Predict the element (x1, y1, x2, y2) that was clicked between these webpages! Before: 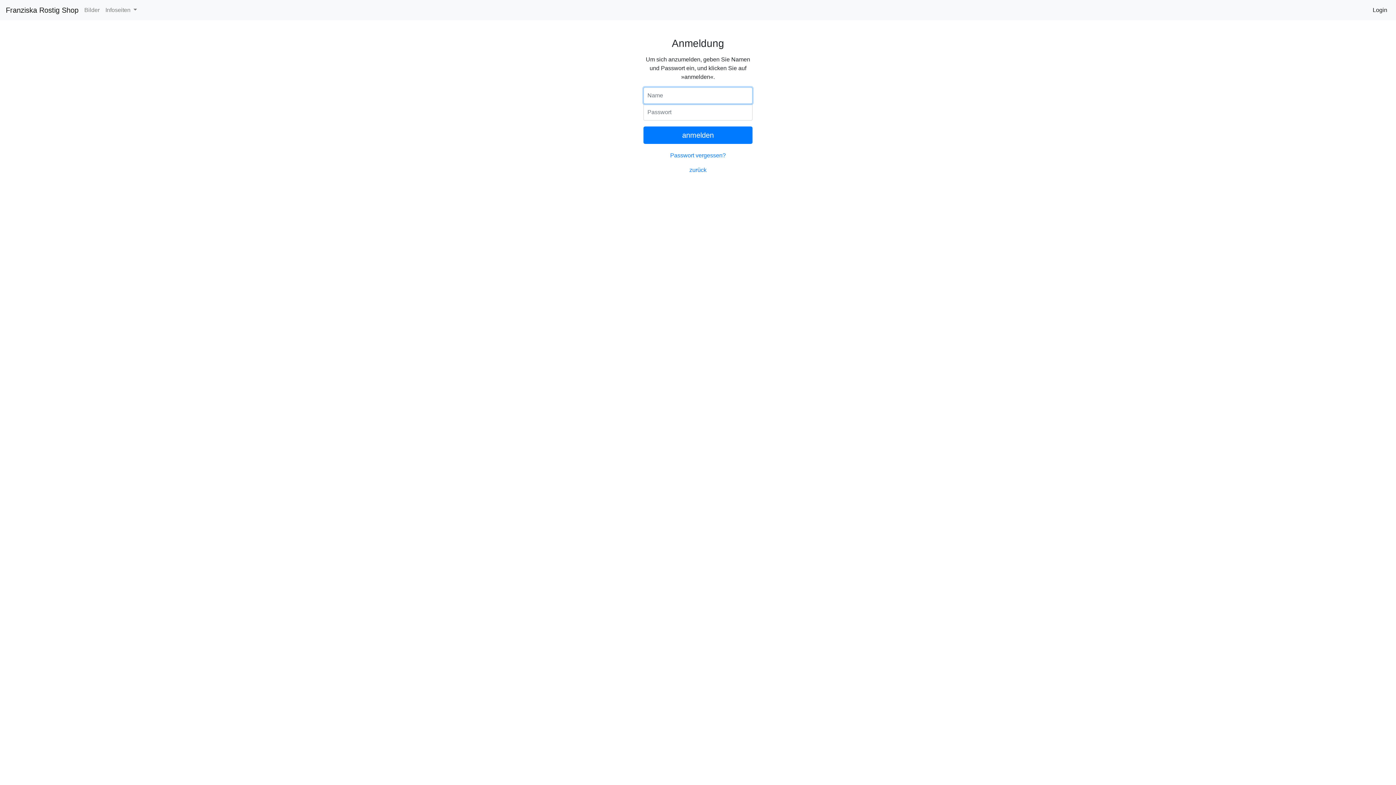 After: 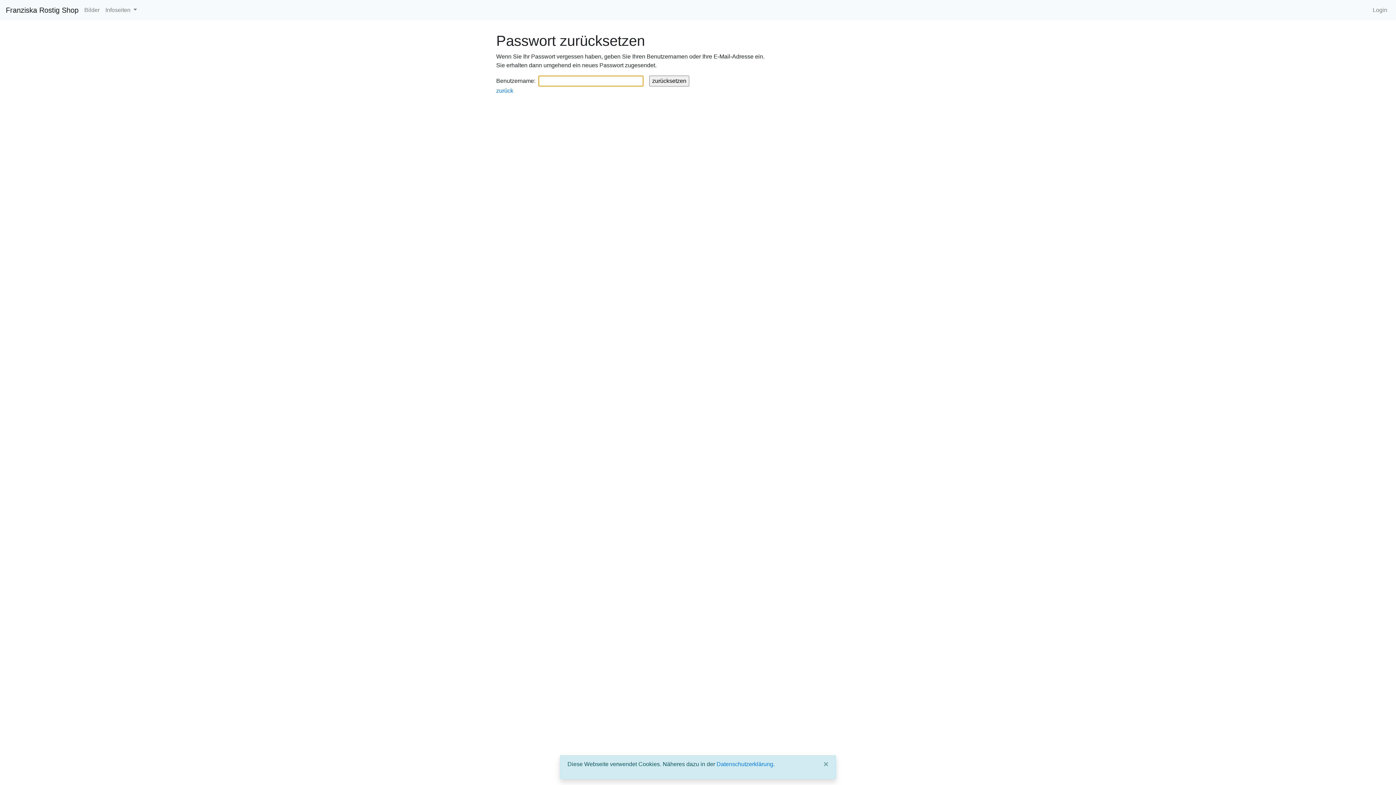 Action: bbox: (670, 152, 726, 158) label: Passwort vergessen?